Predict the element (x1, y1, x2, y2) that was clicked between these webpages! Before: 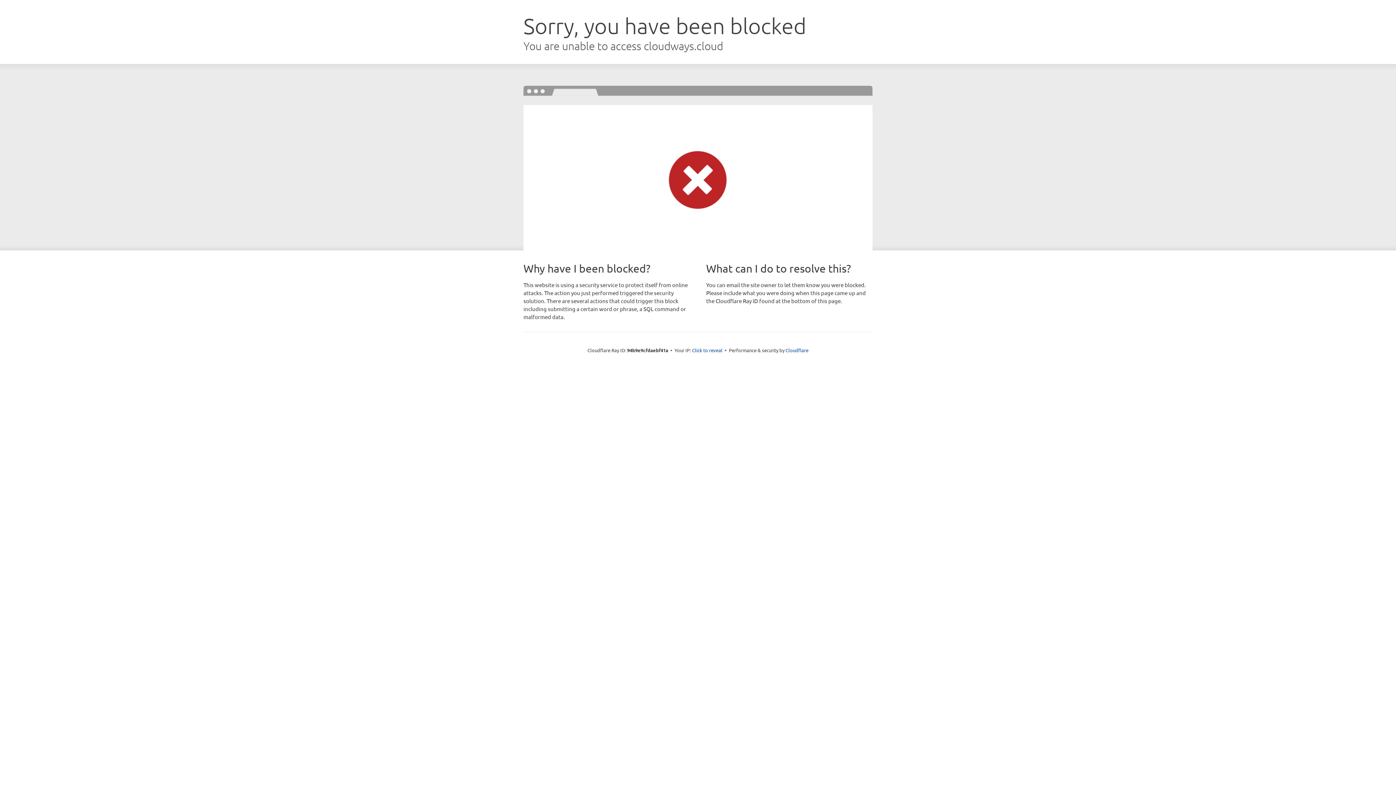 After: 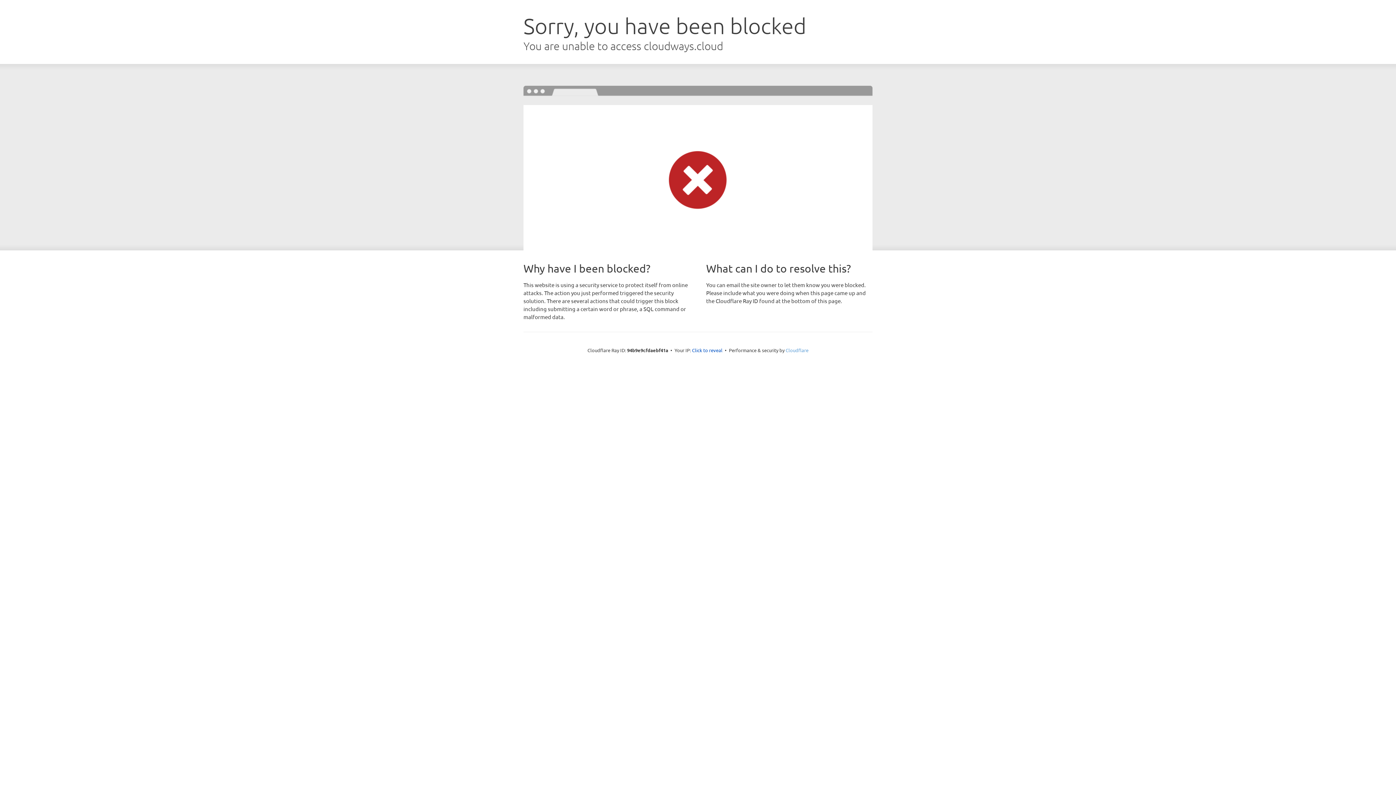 Action: bbox: (785, 347, 808, 353) label: Cloudflare